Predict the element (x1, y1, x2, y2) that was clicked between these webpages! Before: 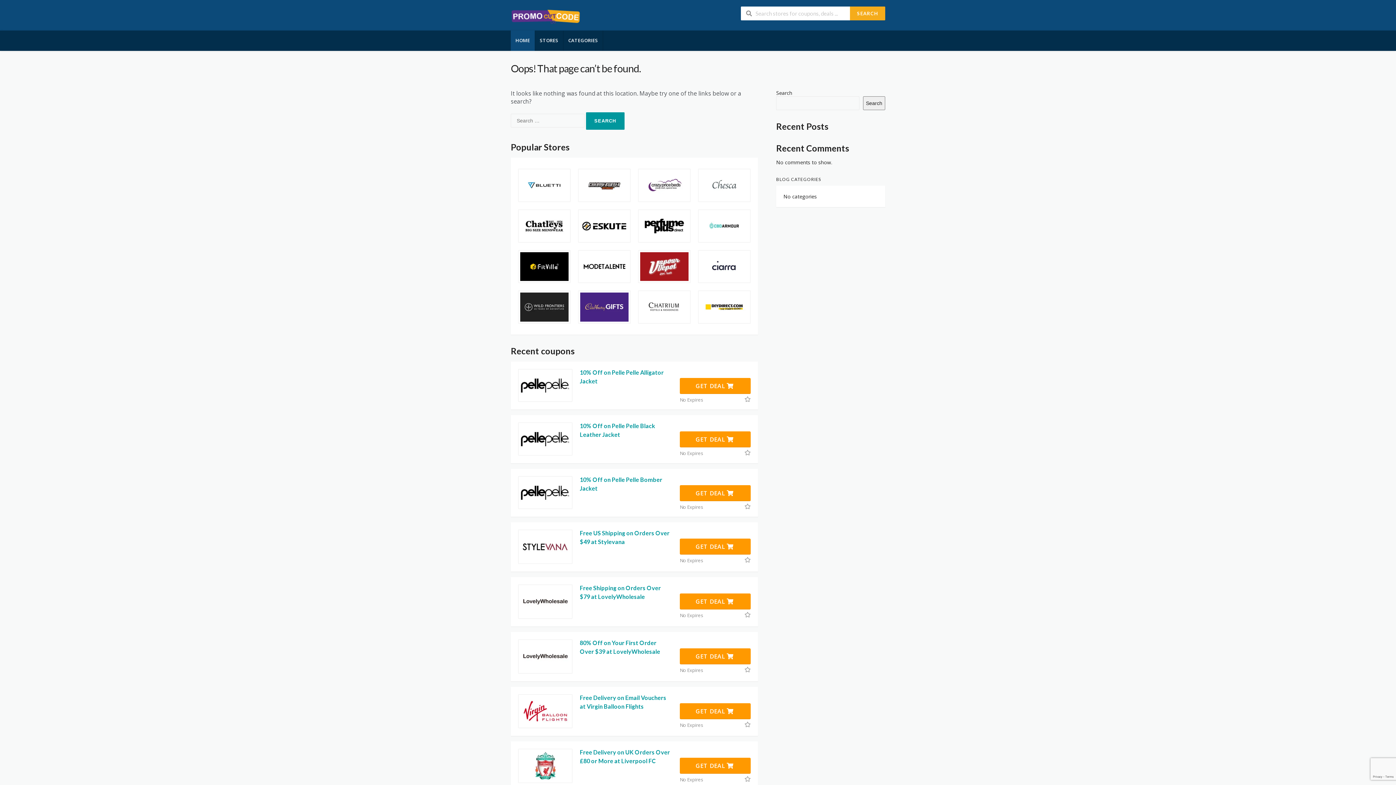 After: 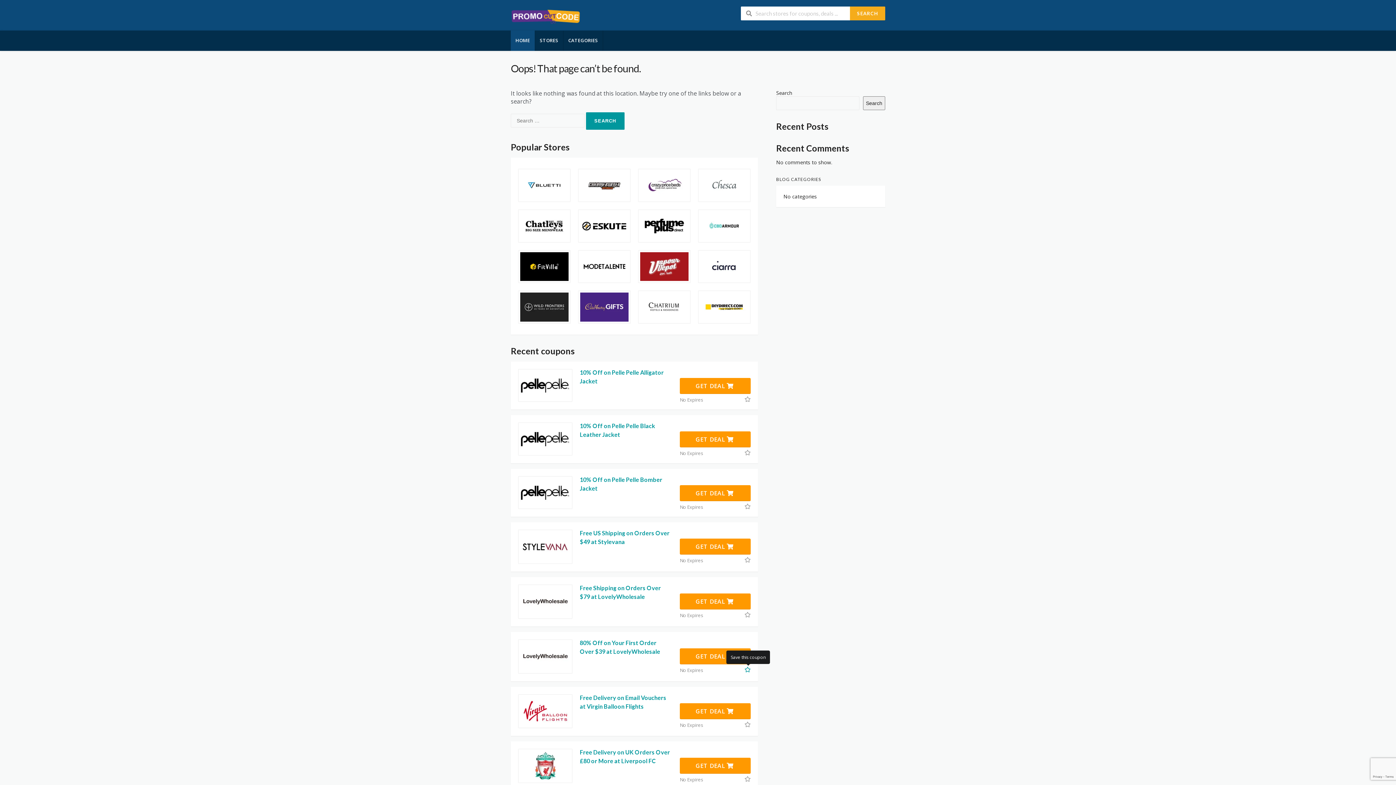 Action: bbox: (744, 666, 752, 673)